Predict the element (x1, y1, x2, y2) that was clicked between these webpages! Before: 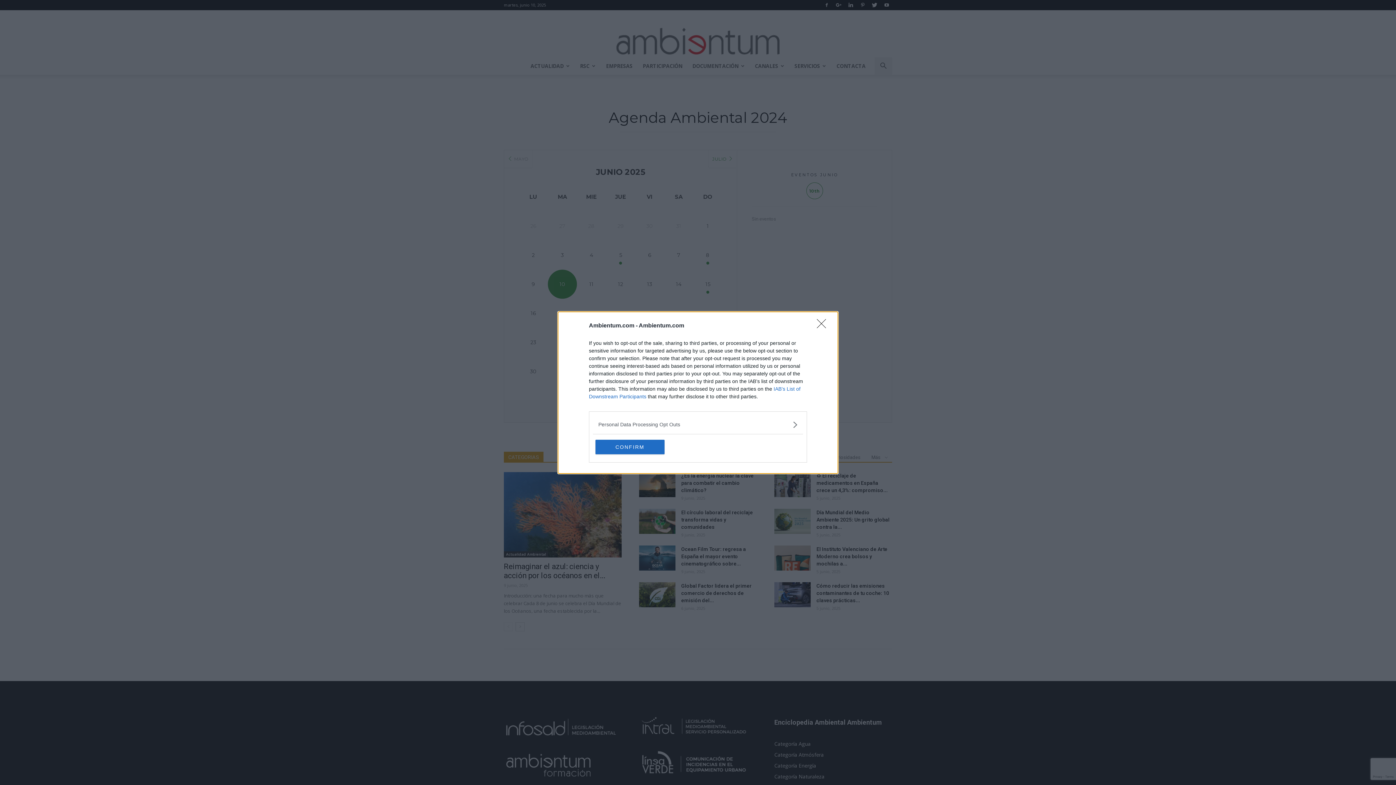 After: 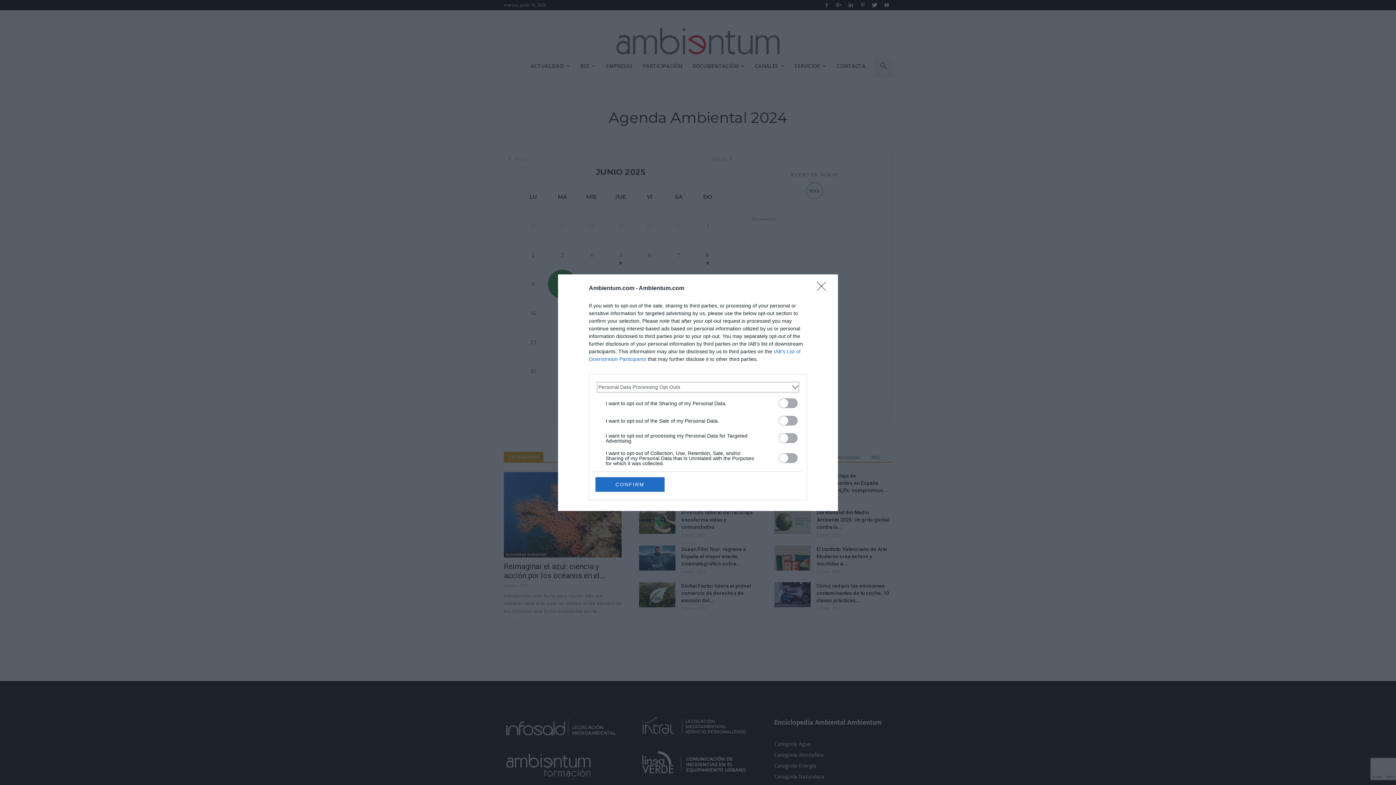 Action: bbox: (598, 420, 797, 428) label: Opt-Outs